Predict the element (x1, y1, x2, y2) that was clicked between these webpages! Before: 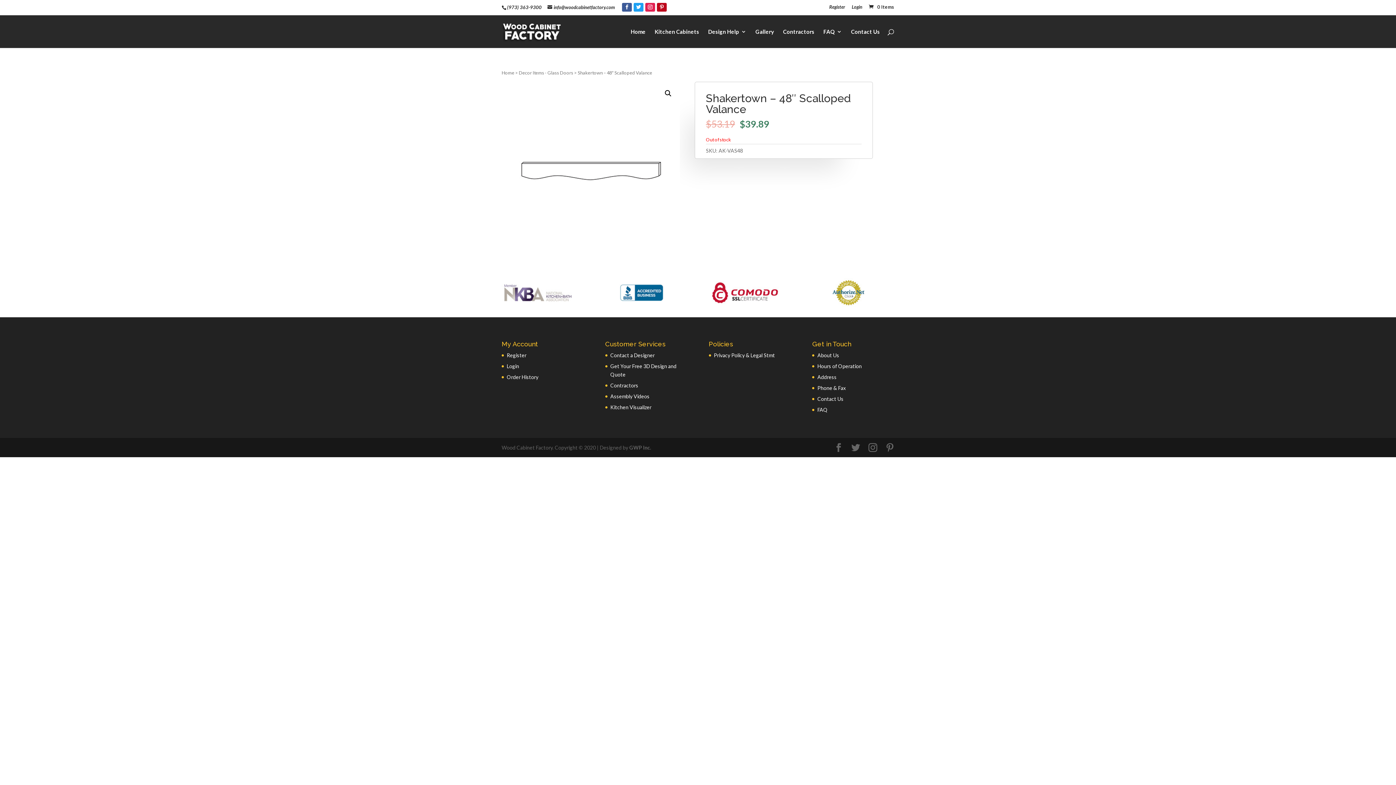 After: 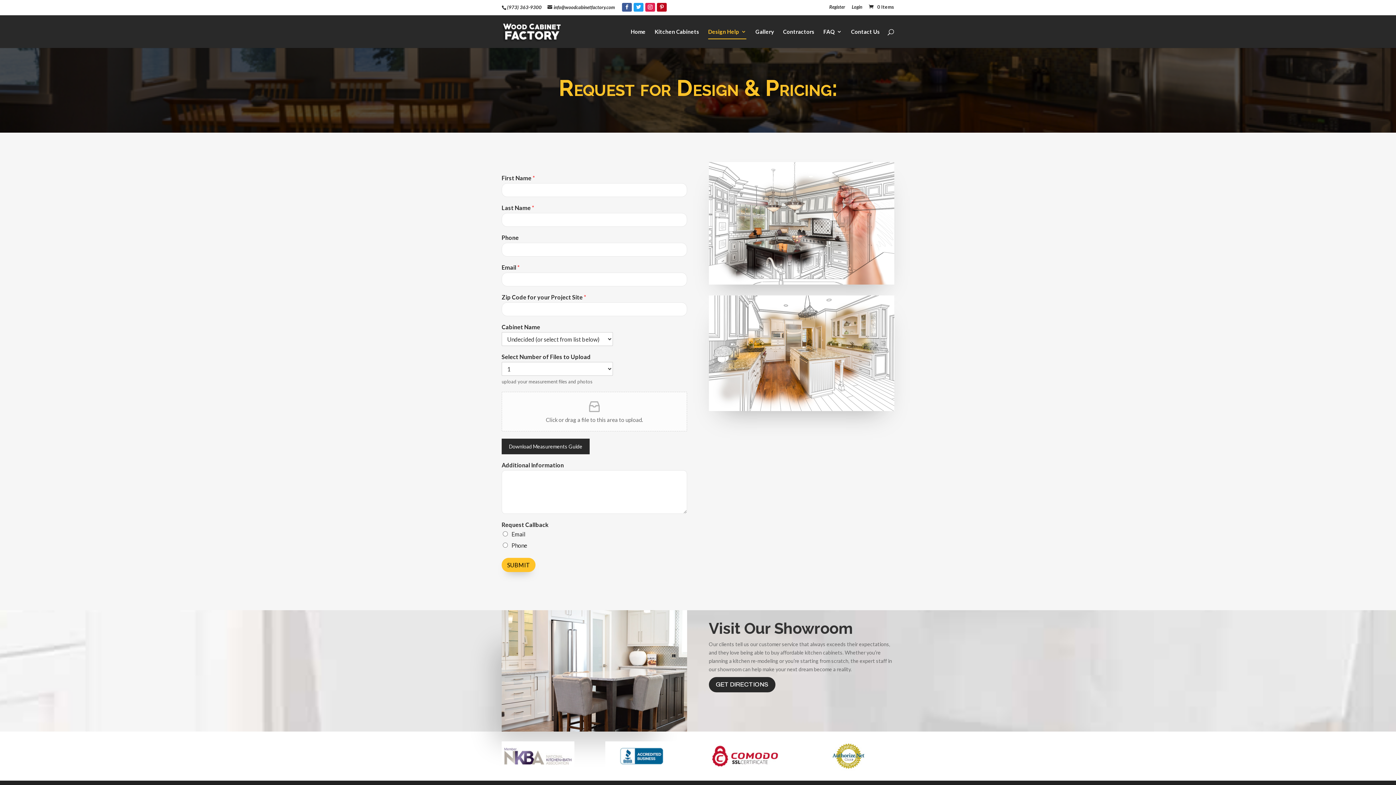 Action: label: Design Help bbox: (708, 28, 746, 47)